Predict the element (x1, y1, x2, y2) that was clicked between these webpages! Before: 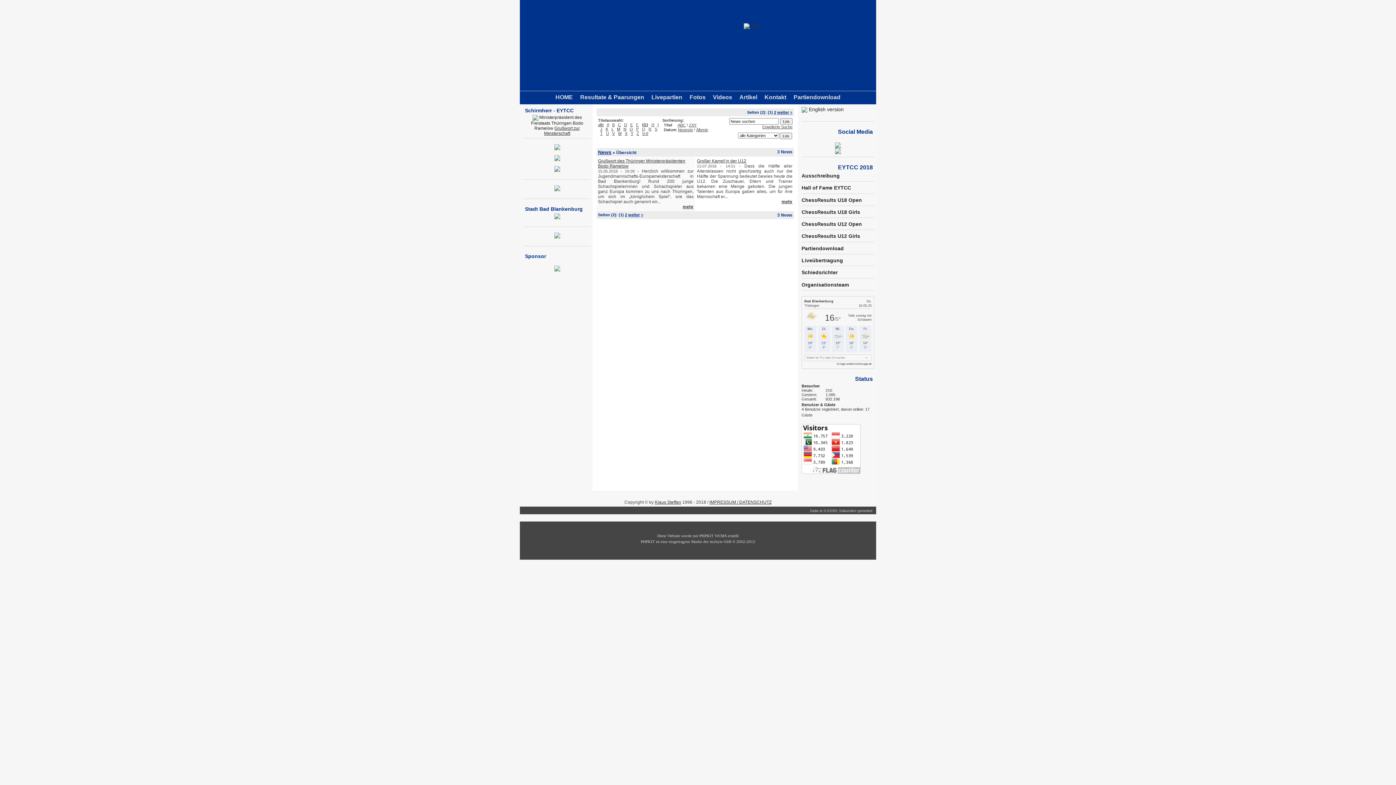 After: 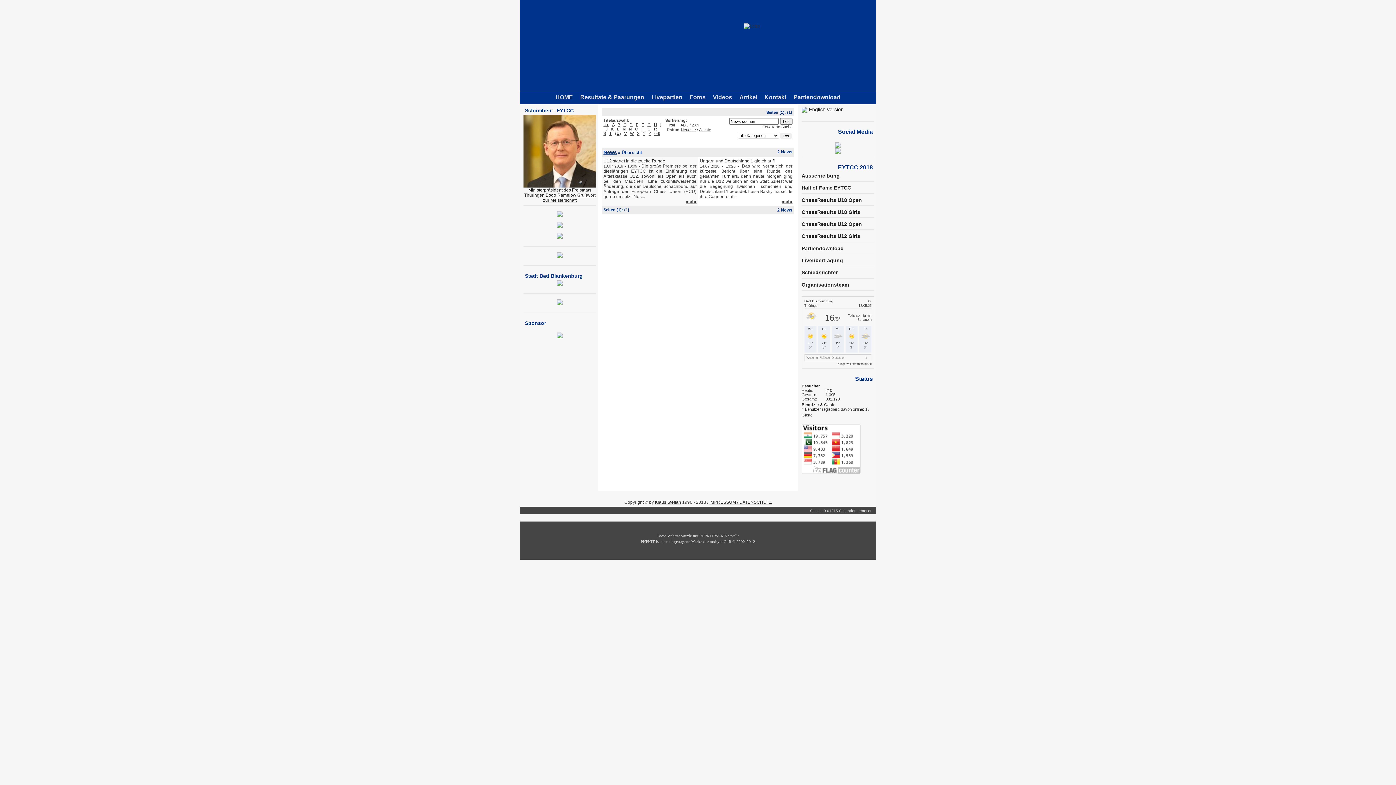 Action: bbox: (606, 131, 609, 135) label: U